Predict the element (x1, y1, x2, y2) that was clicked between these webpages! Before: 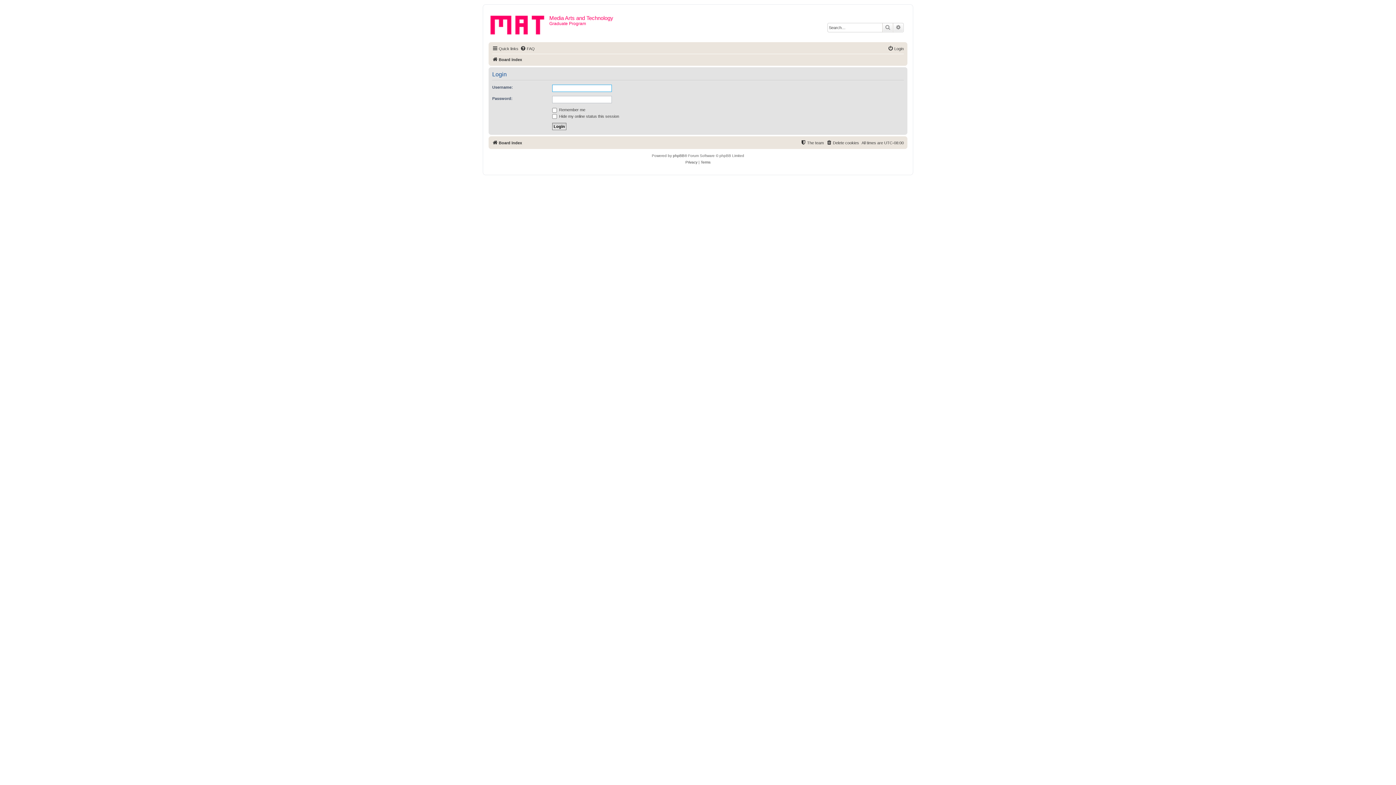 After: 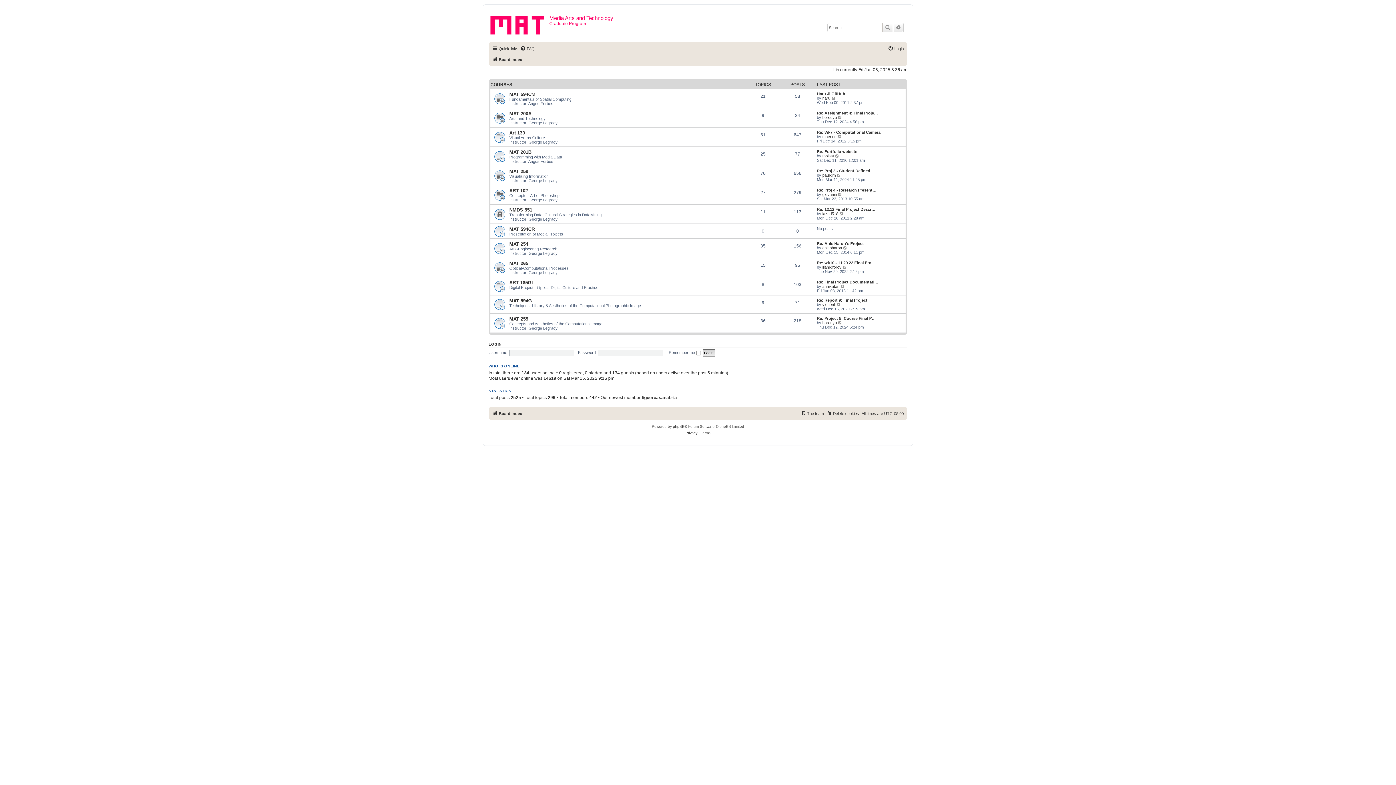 Action: bbox: (490, 12, 549, 35)